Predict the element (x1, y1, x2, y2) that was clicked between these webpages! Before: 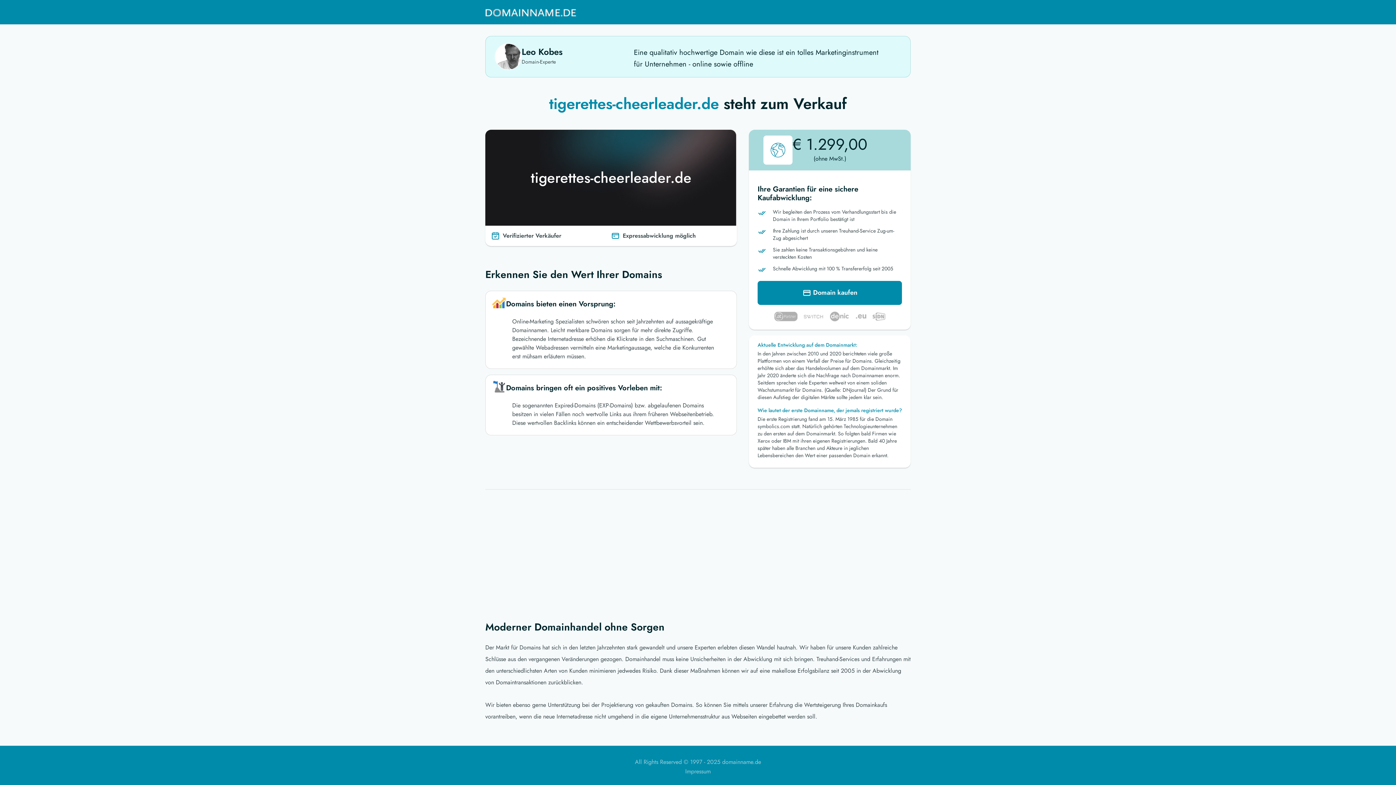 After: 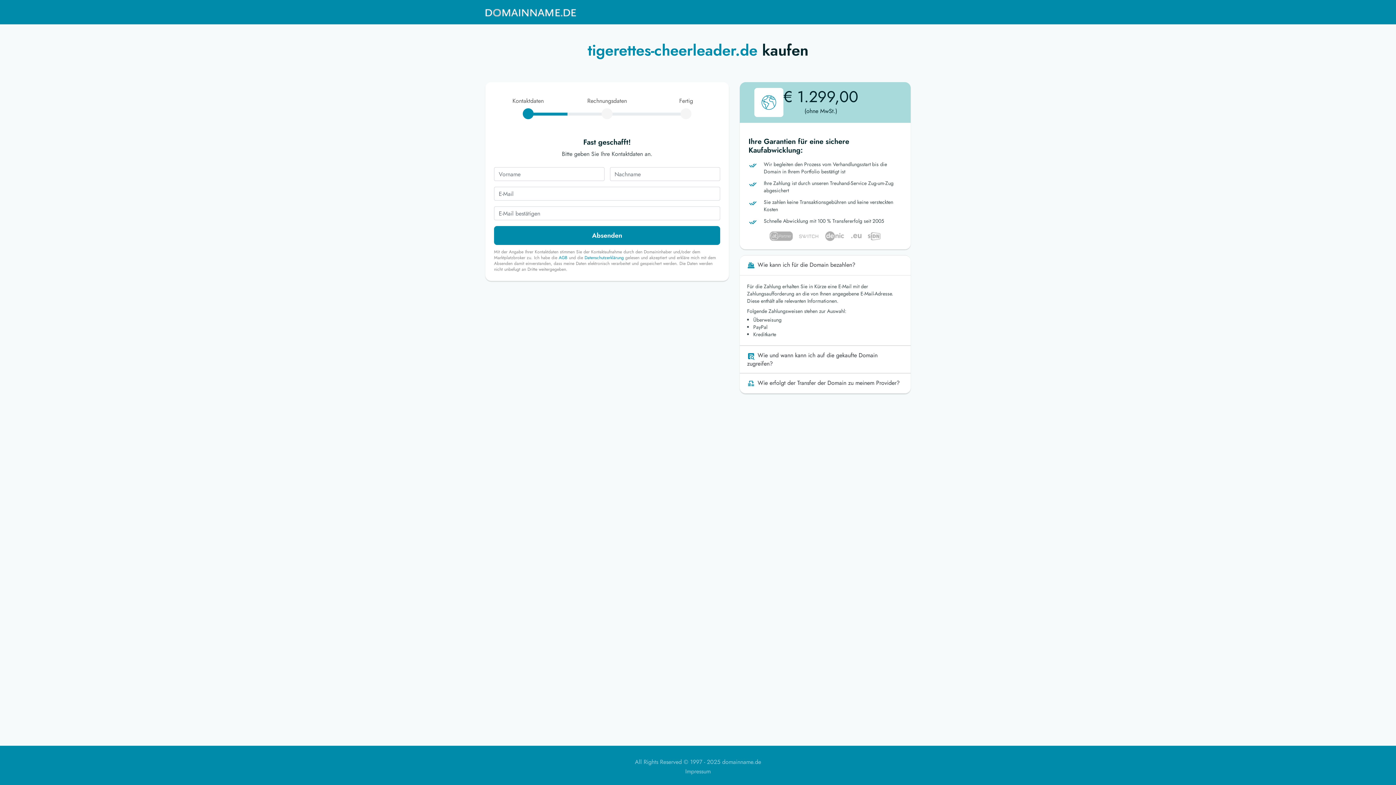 Action: label:  Domain kaufen bbox: (757, 281, 902, 305)